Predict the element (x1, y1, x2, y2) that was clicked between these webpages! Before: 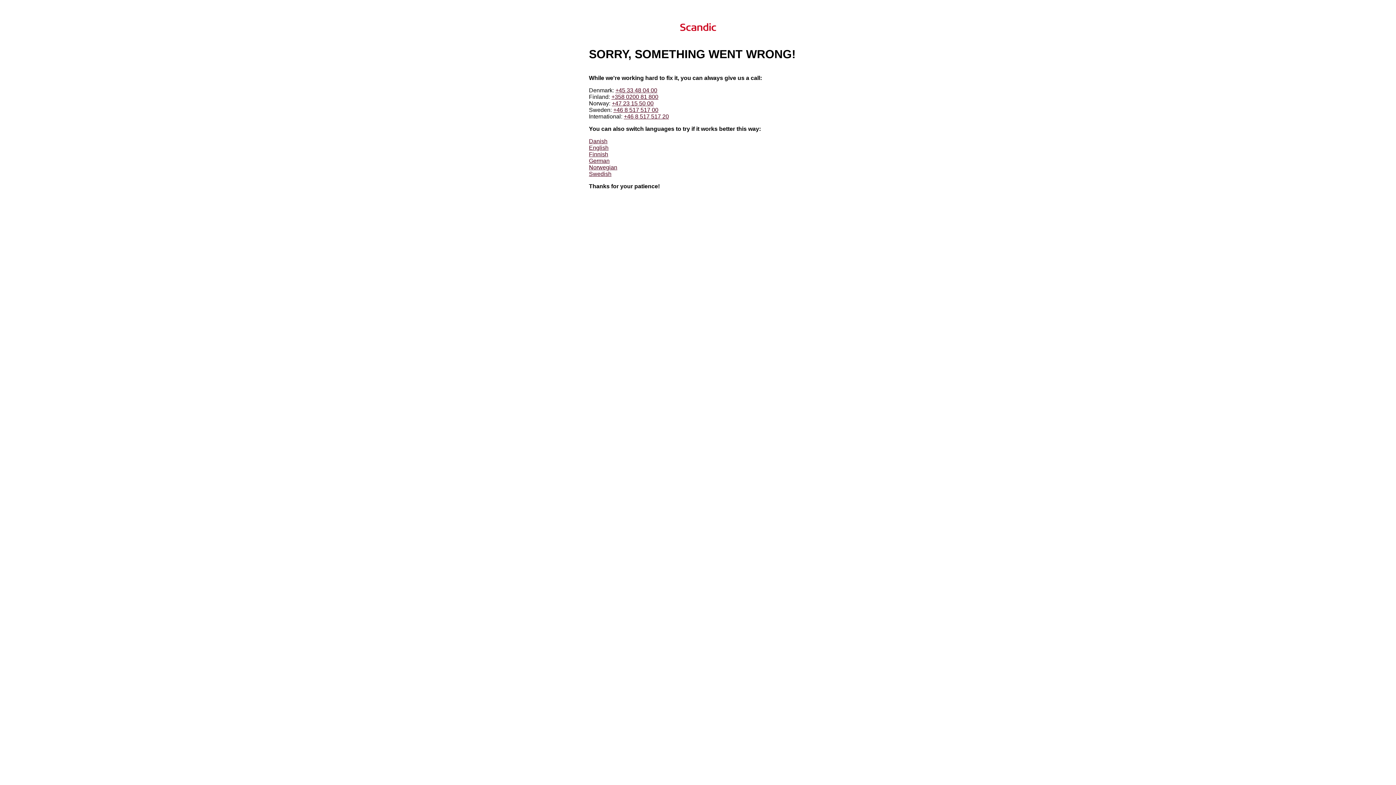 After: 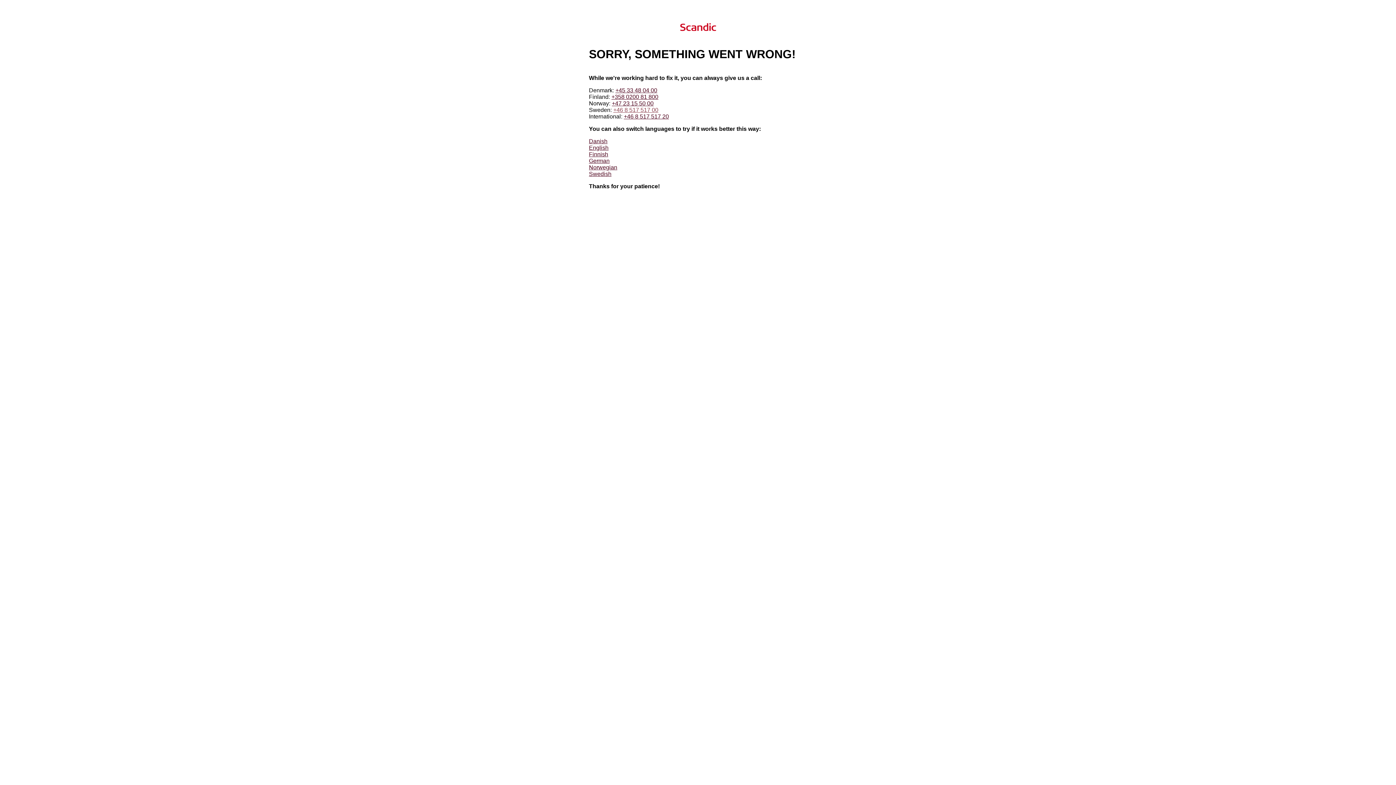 Action: bbox: (613, 106, 658, 113) label: +46 8 517 517 00